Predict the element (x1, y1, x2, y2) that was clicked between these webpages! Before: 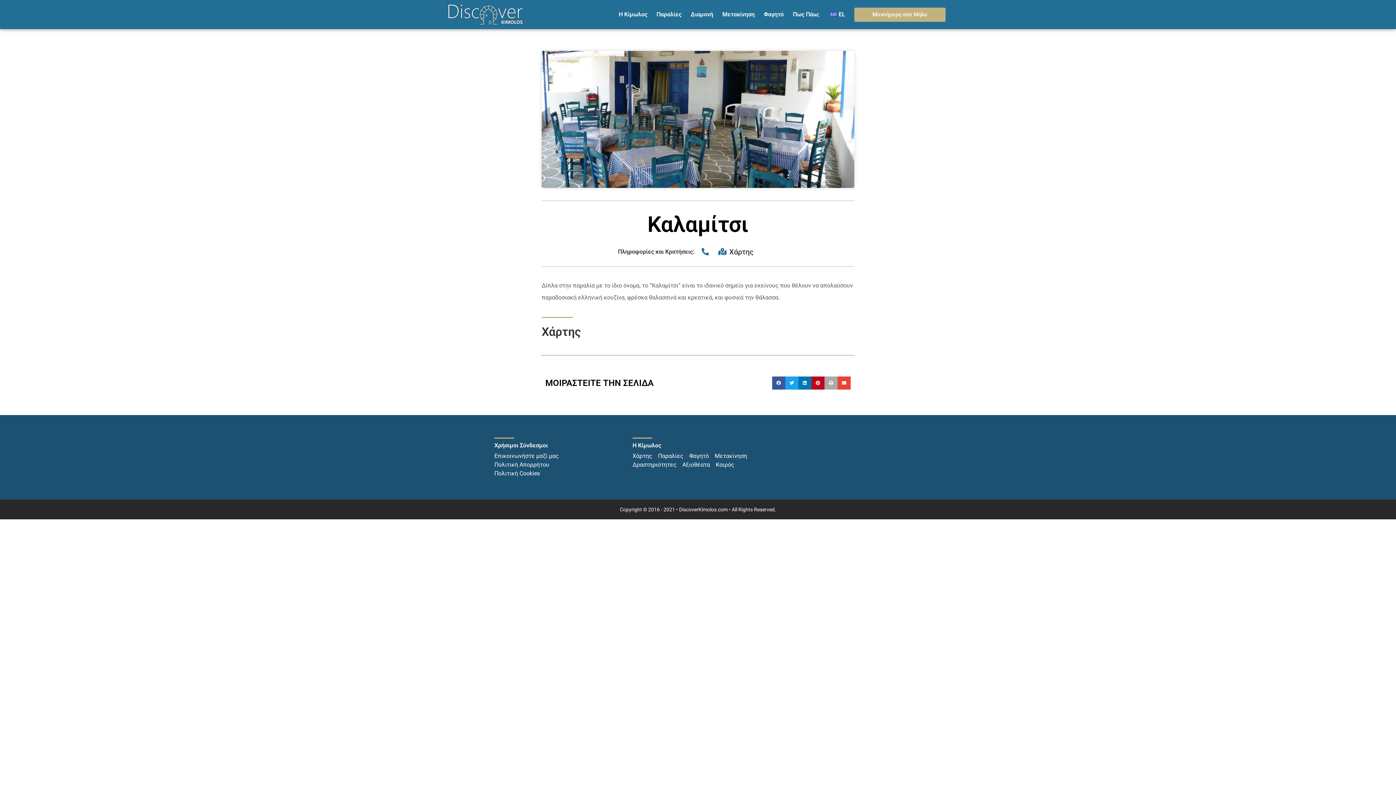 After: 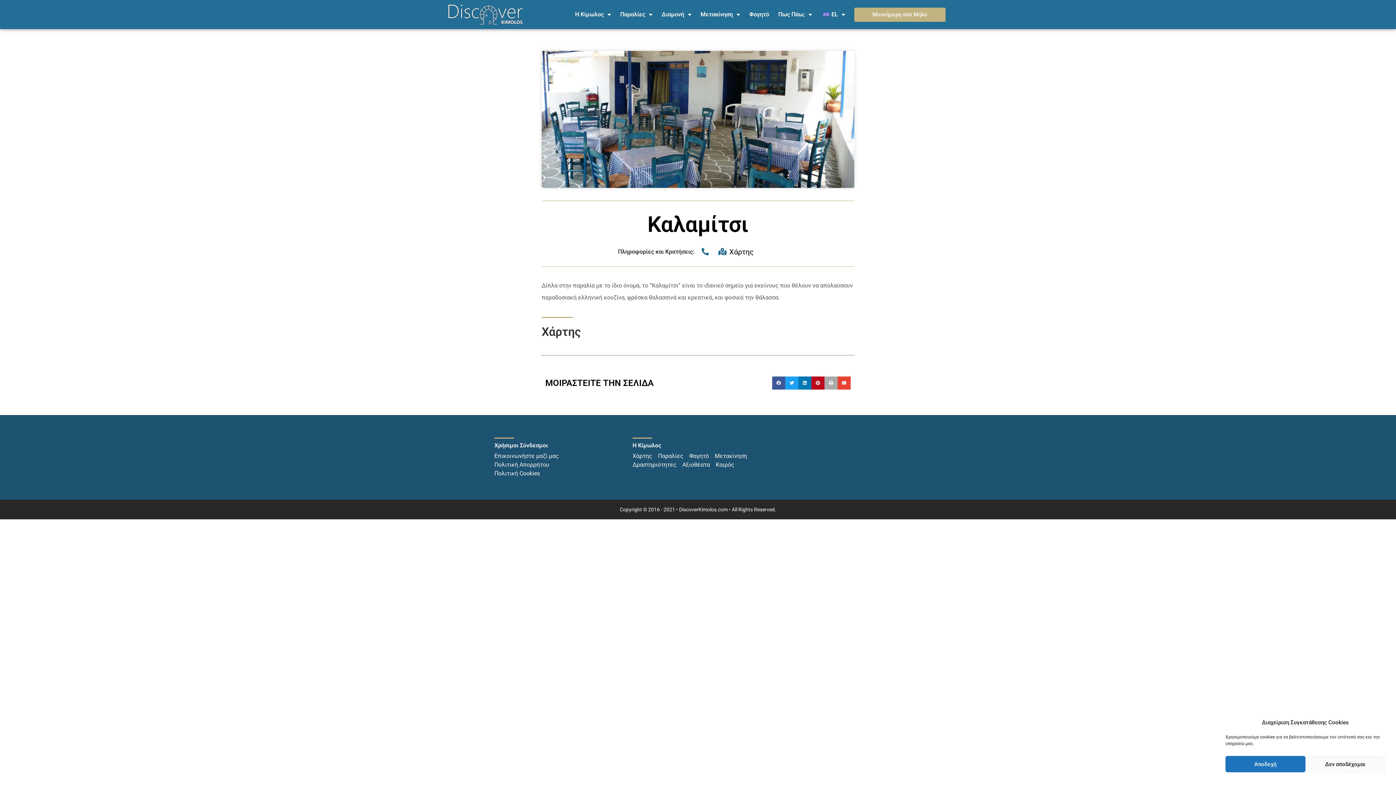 Action: bbox: (701, 248, 712, 255)